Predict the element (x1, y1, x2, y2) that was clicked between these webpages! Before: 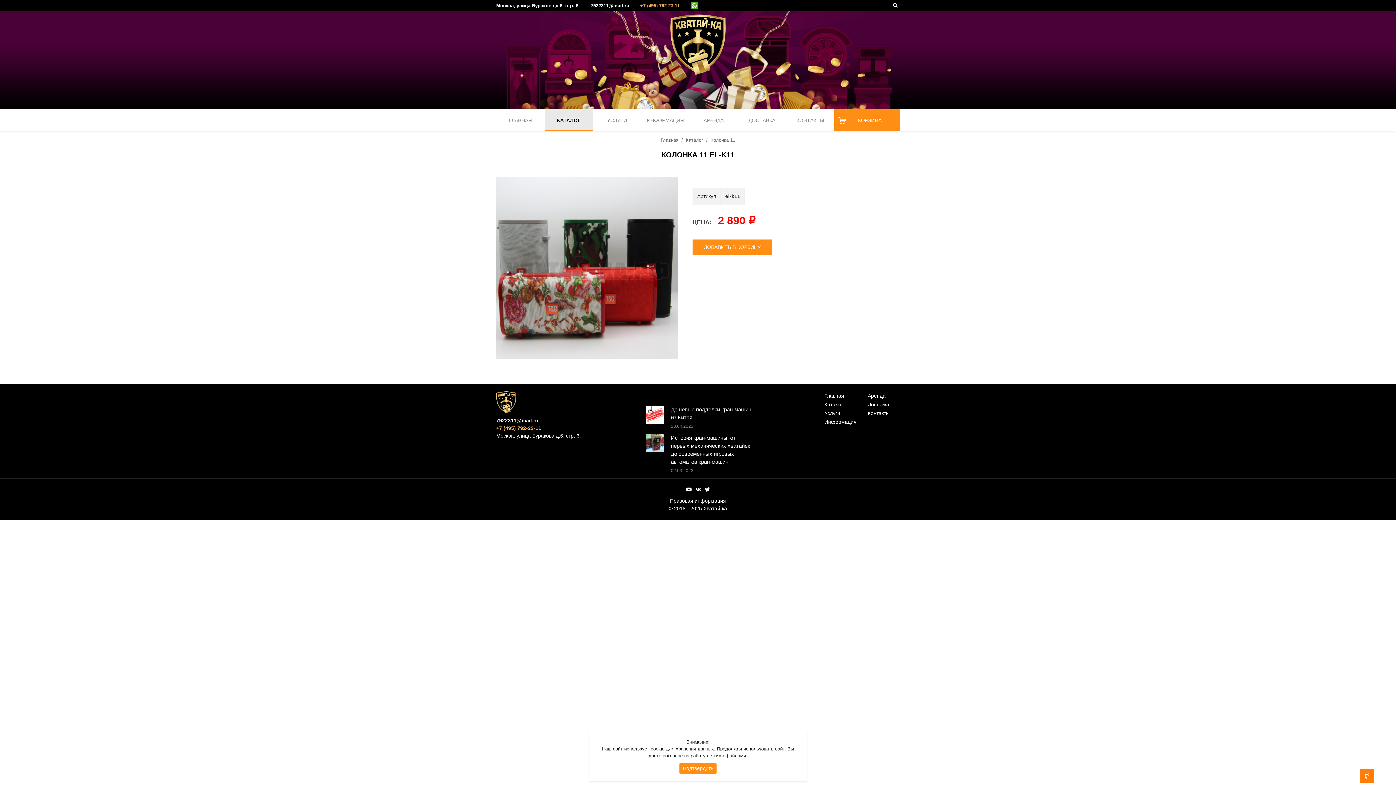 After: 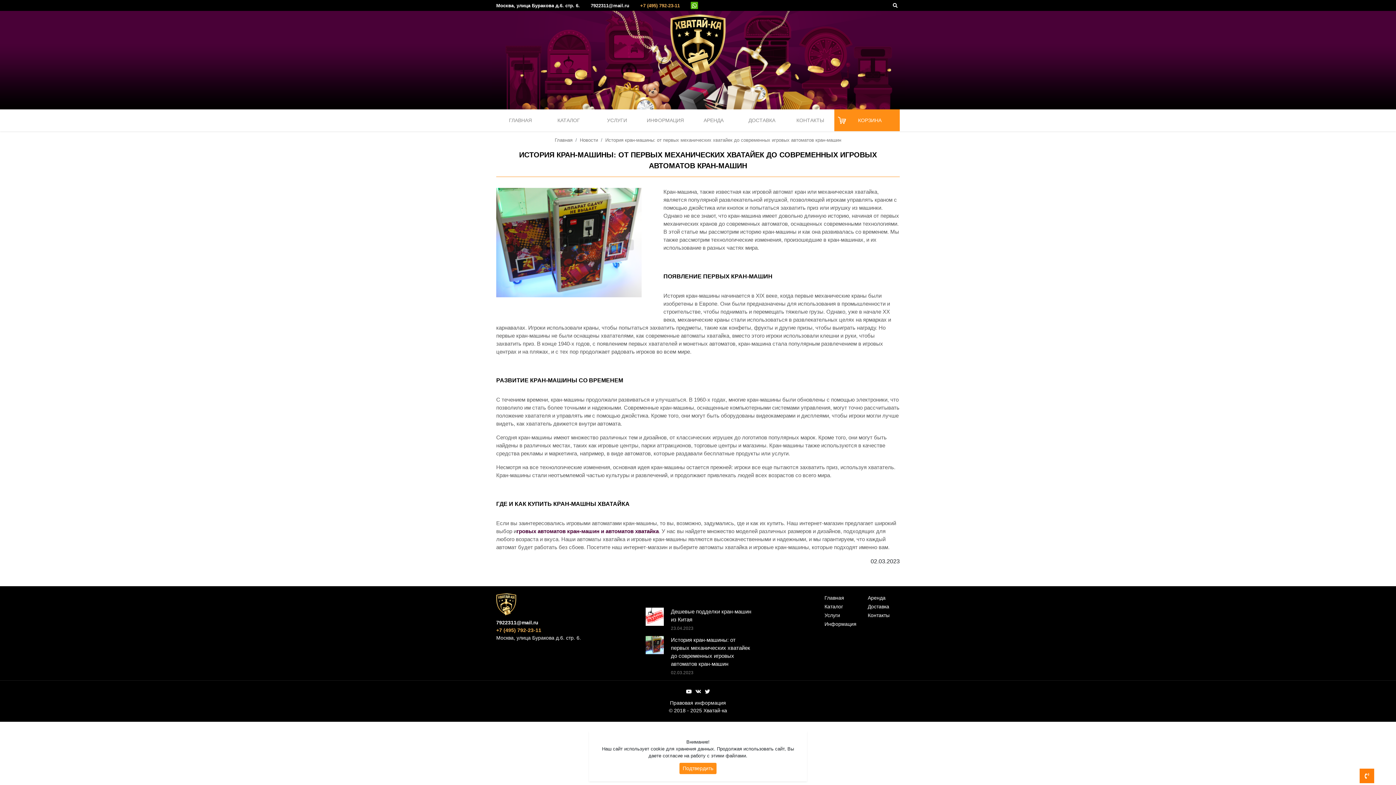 Action: bbox: (671, 434, 754, 466) label: История кран-машины: от первых механических хватайек до современных игровых автоматов кран-машин